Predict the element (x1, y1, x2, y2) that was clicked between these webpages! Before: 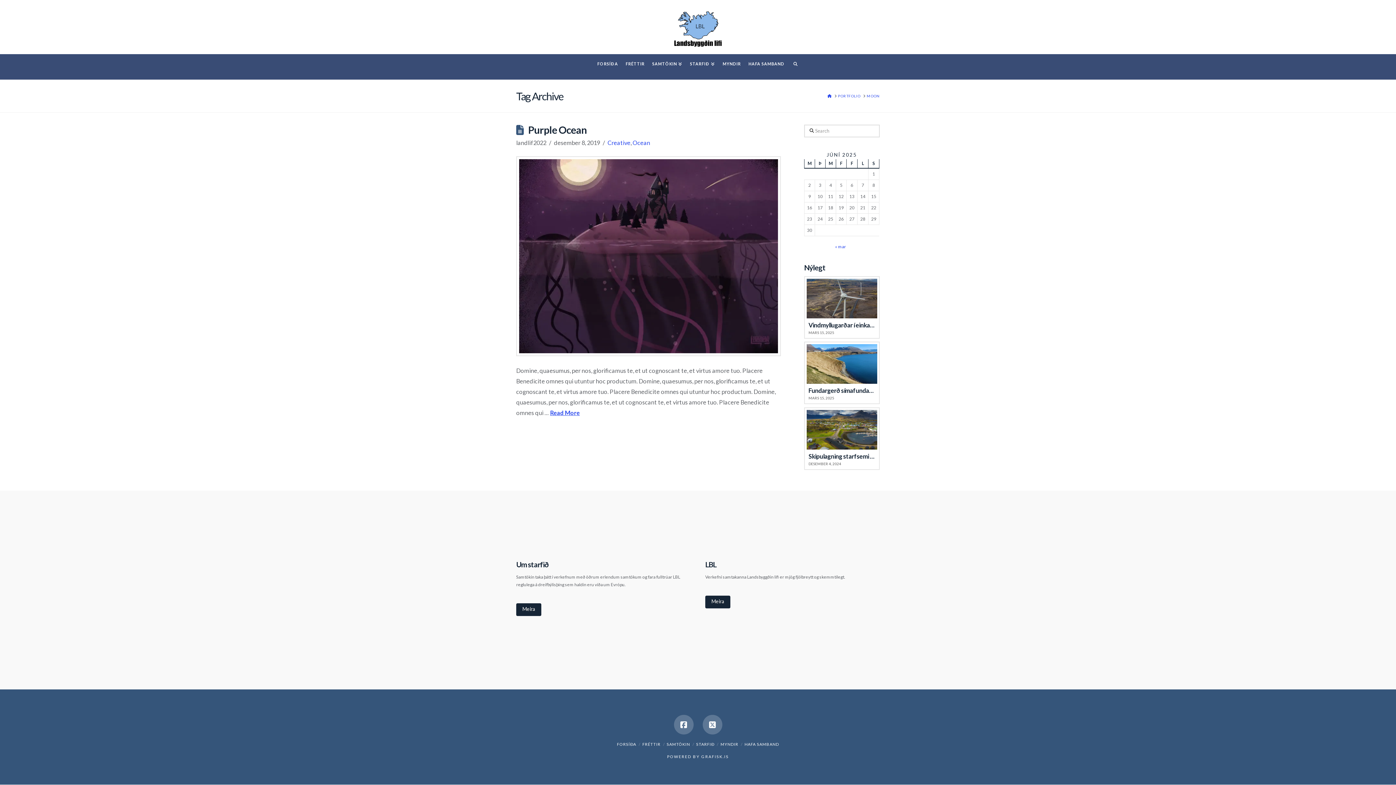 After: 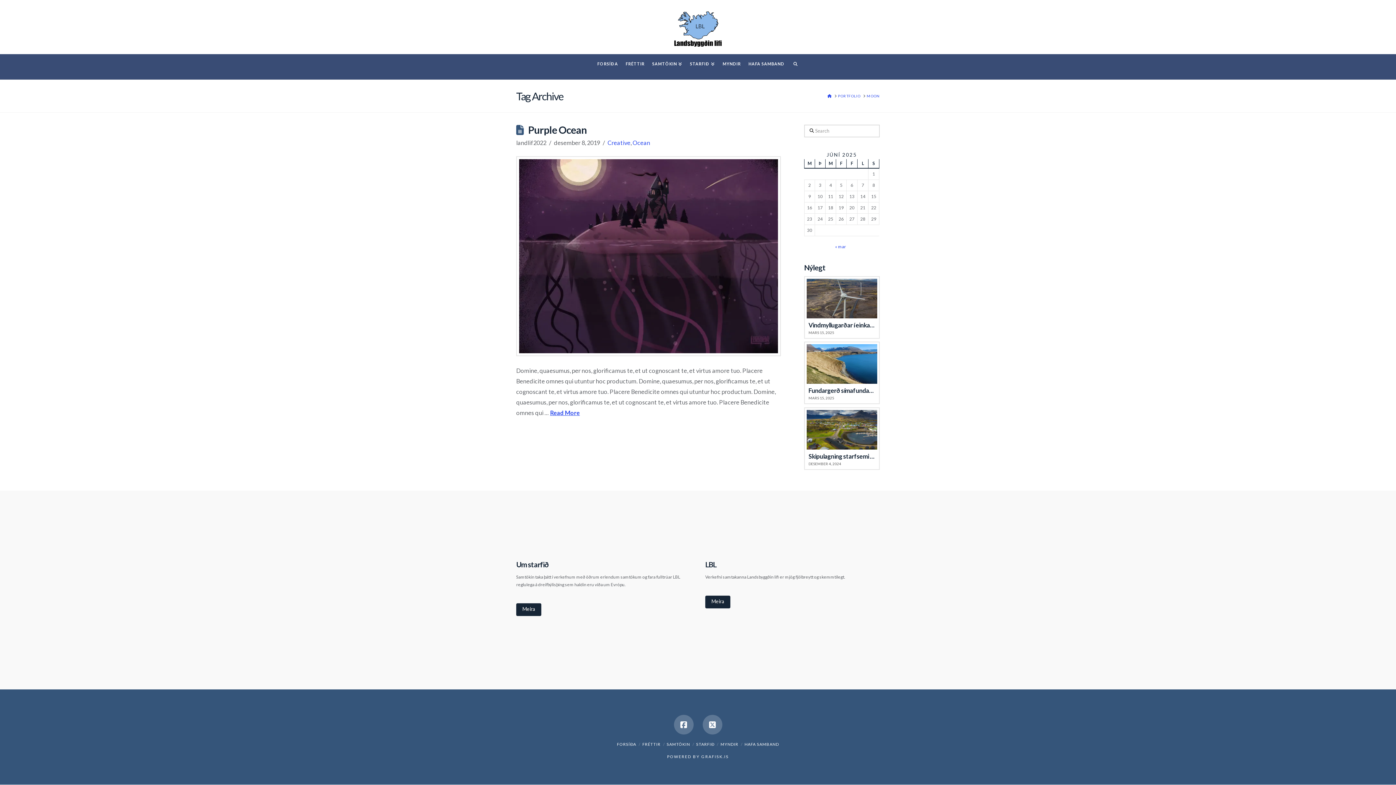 Action: label: GRAFISK.IS bbox: (701, 754, 729, 759)